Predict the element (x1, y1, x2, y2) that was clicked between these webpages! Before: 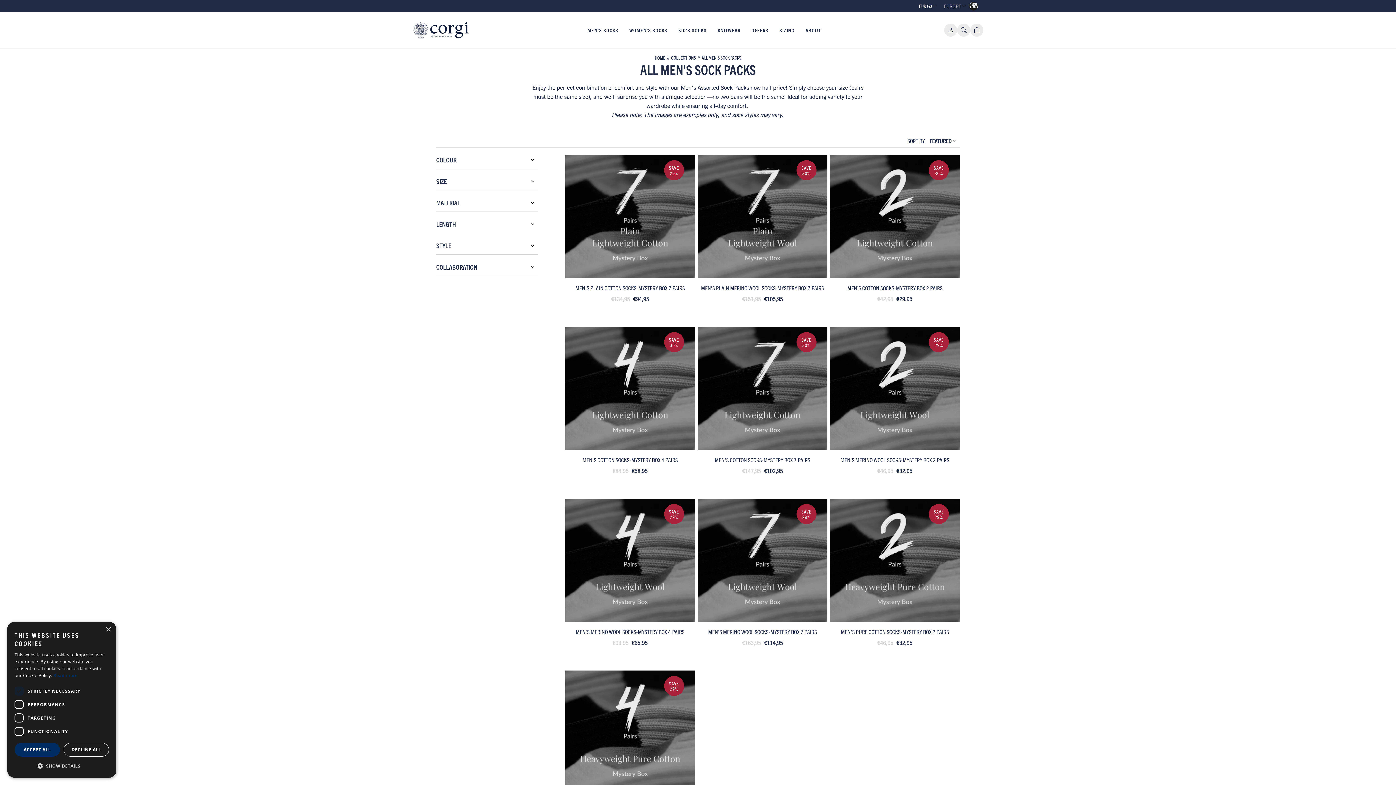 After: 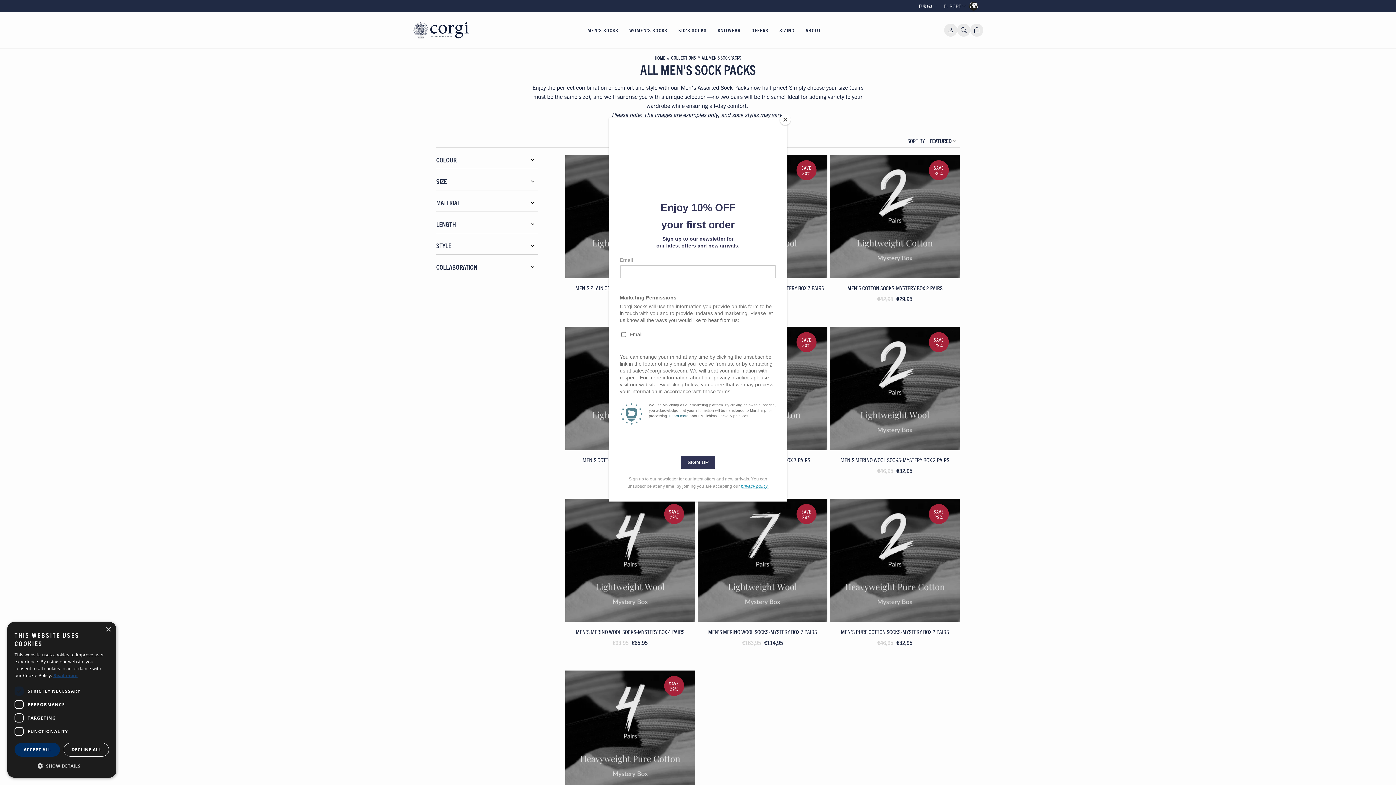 Action: label: Read more, opens a new window bbox: (53, 672, 77, 678)